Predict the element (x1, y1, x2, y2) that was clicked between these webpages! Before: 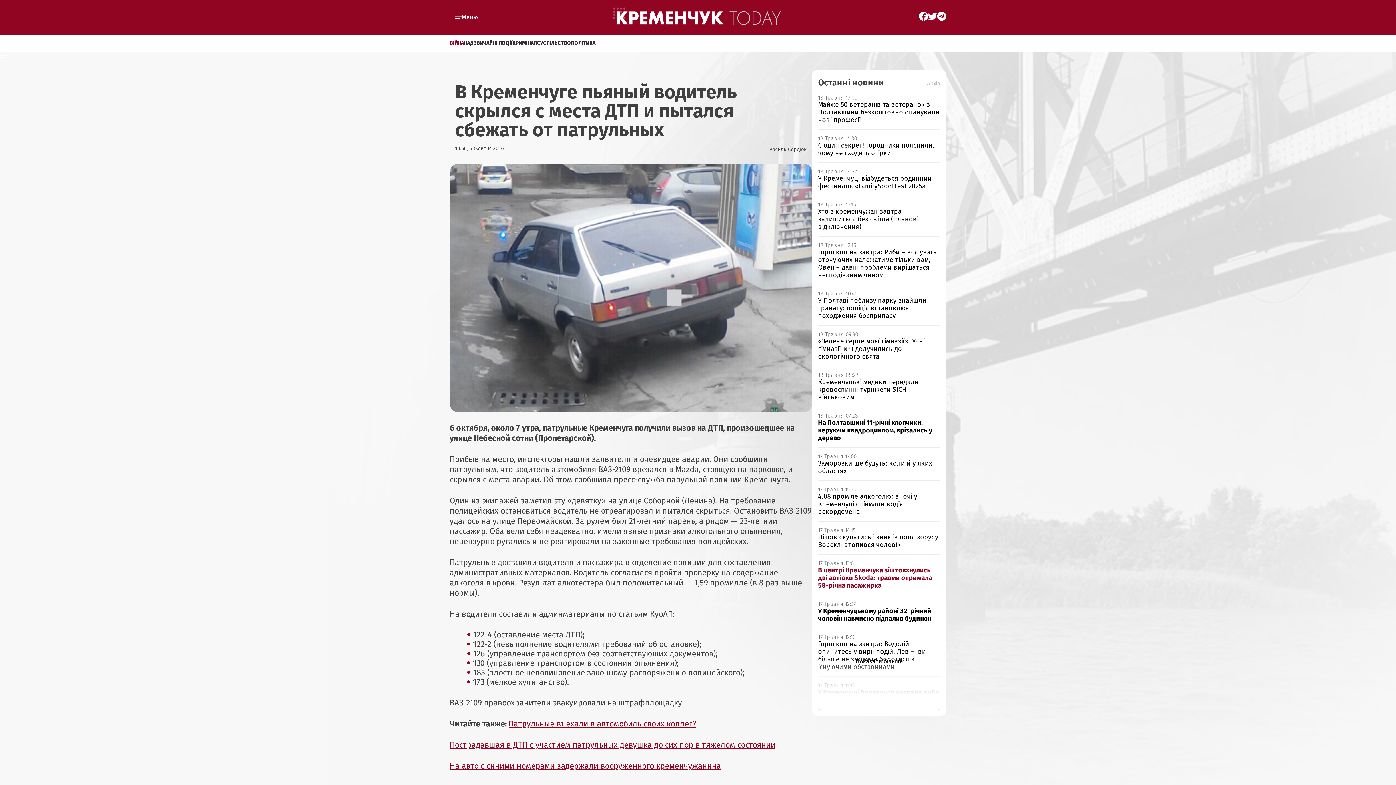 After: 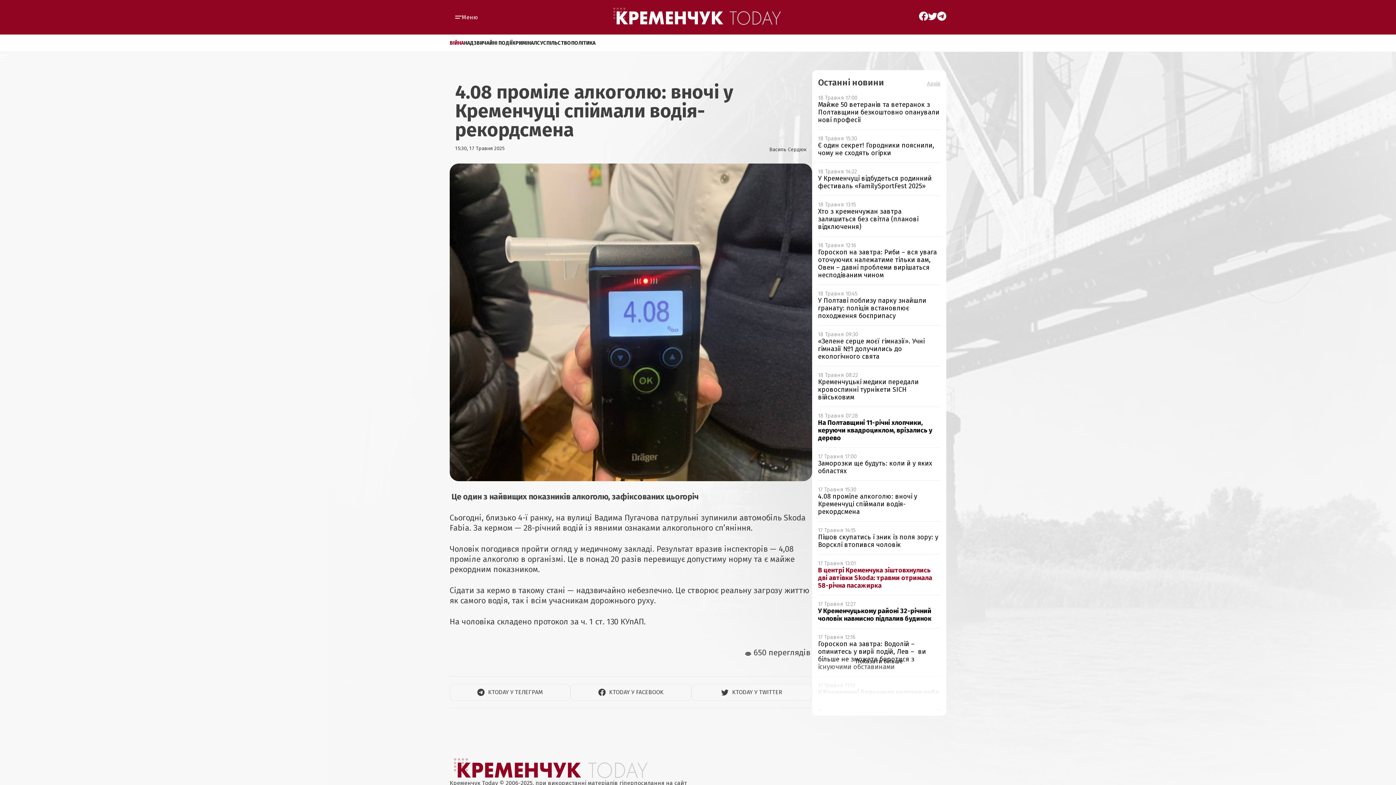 Action: bbox: (818, 486, 940, 516) label: 17 Травня 15:30
4.08 проміле алкоголю: вночі у Кременчуці спіймали водія-рекордсмена